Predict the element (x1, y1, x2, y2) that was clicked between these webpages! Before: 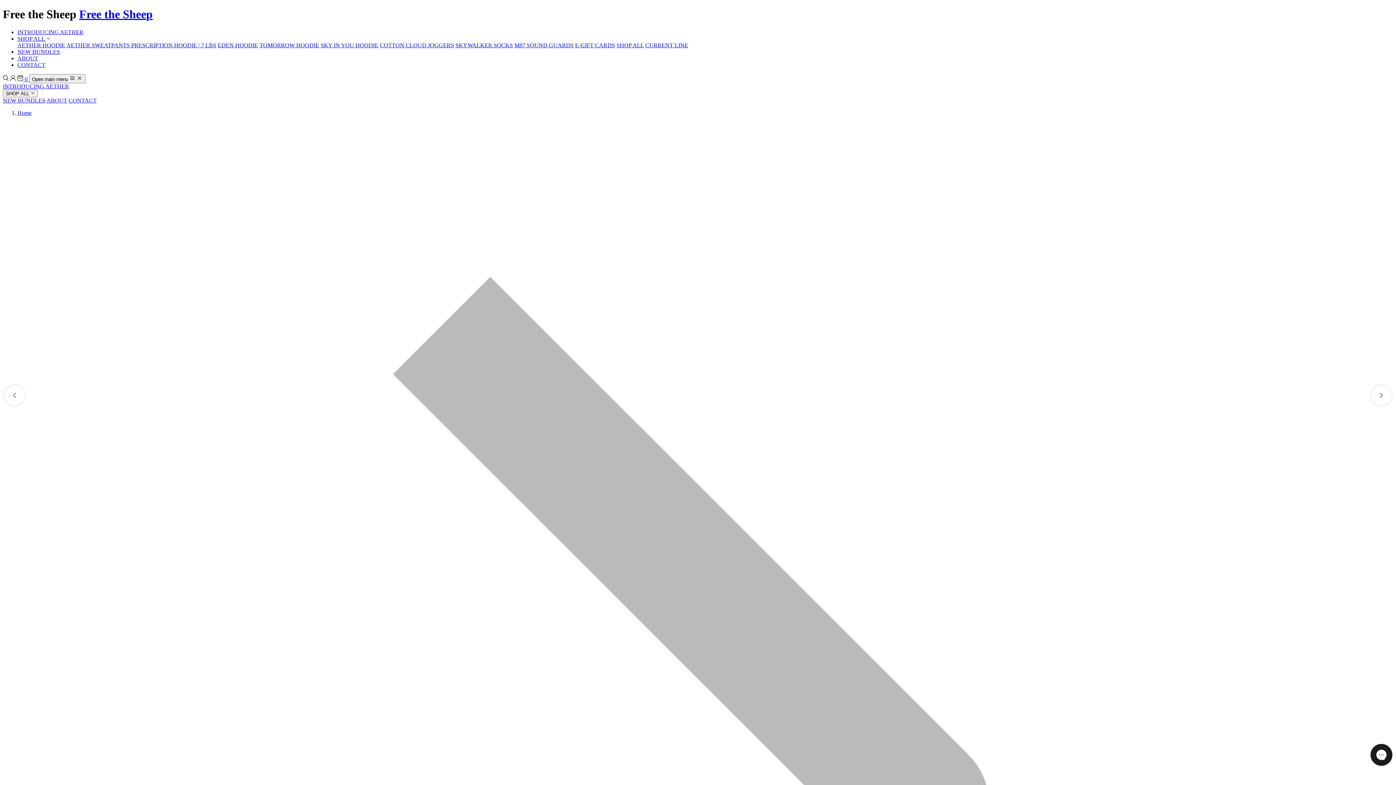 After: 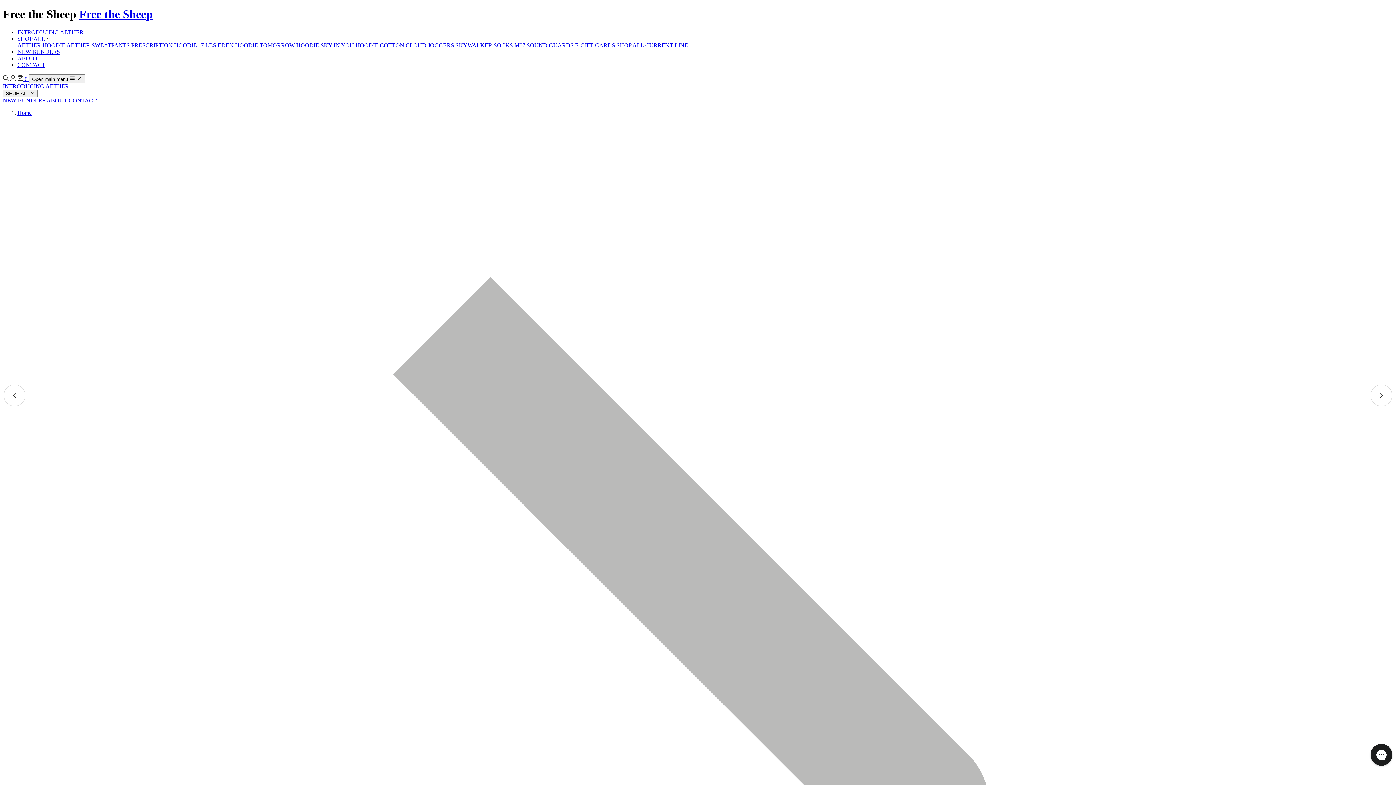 Action: bbox: (380, 42, 454, 48) label: COTTON CLOUD JOGGERS